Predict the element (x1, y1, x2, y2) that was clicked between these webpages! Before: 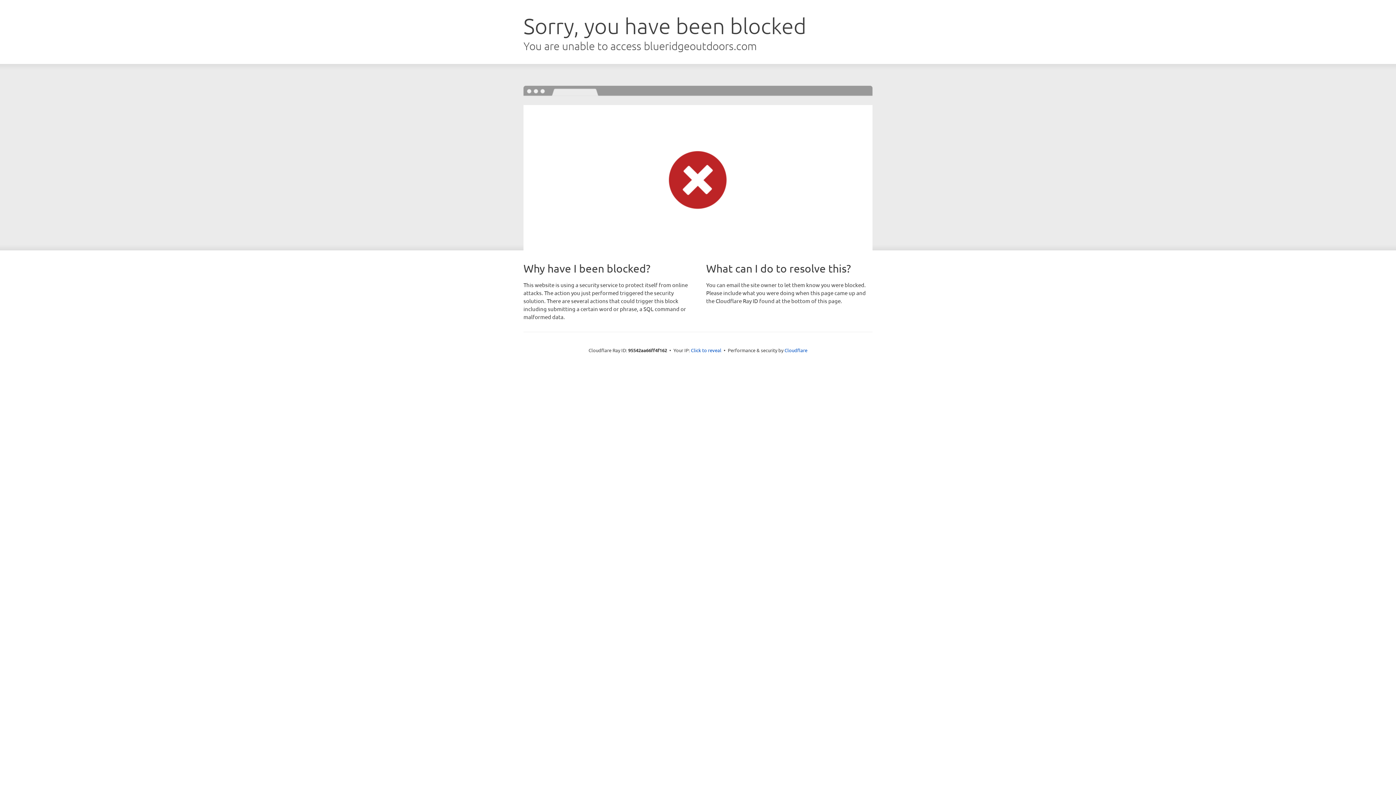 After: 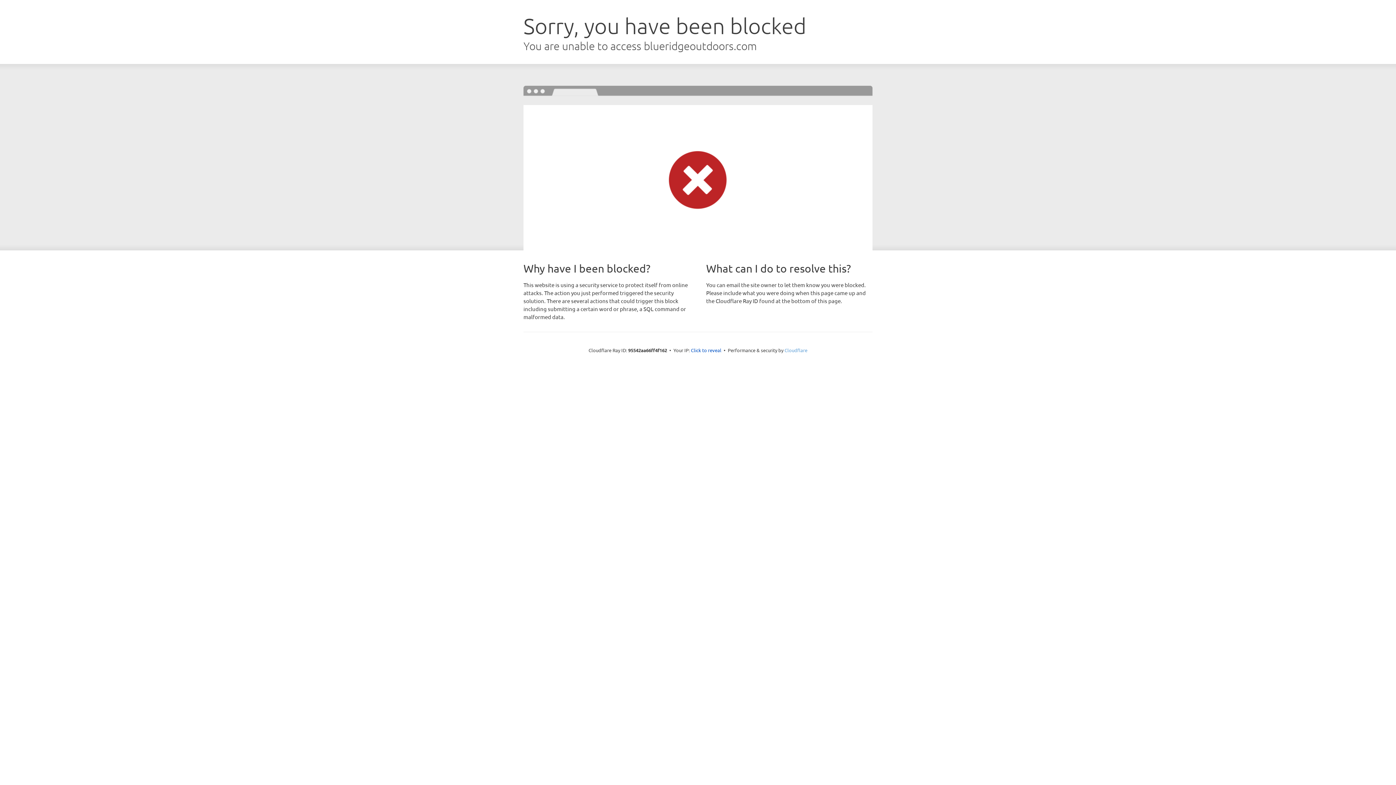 Action: bbox: (784, 347, 807, 353) label: Cloudflare